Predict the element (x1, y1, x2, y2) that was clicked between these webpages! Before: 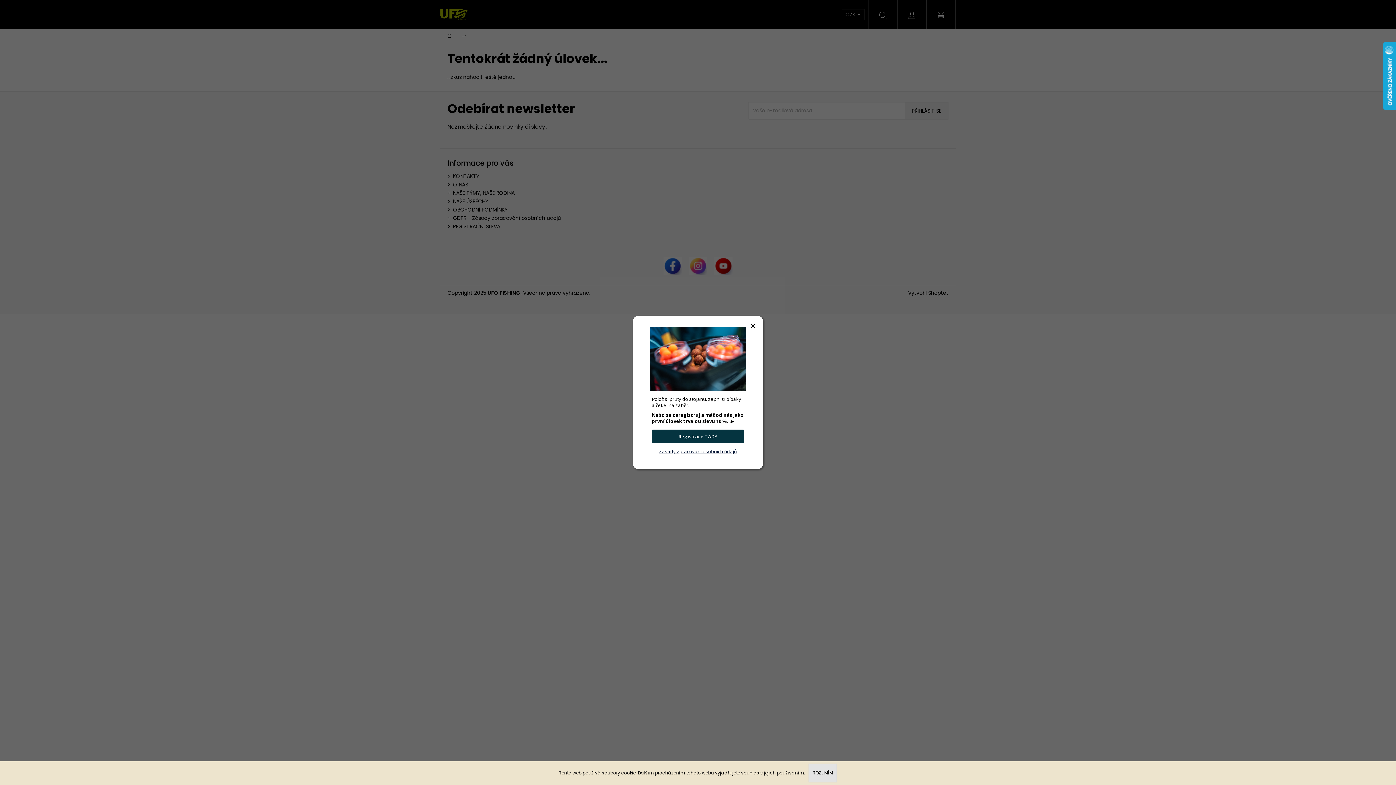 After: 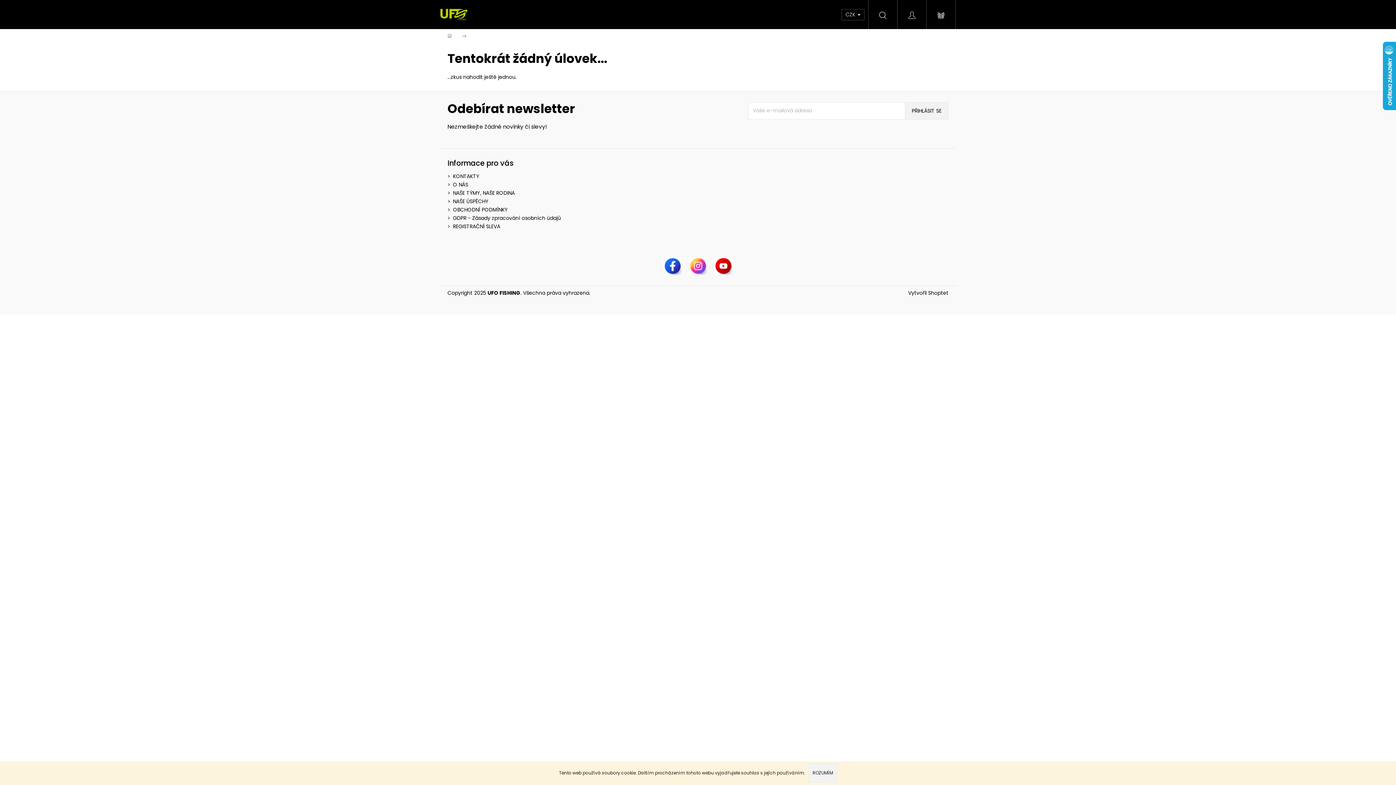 Action: bbox: (750, 323, 756, 329)